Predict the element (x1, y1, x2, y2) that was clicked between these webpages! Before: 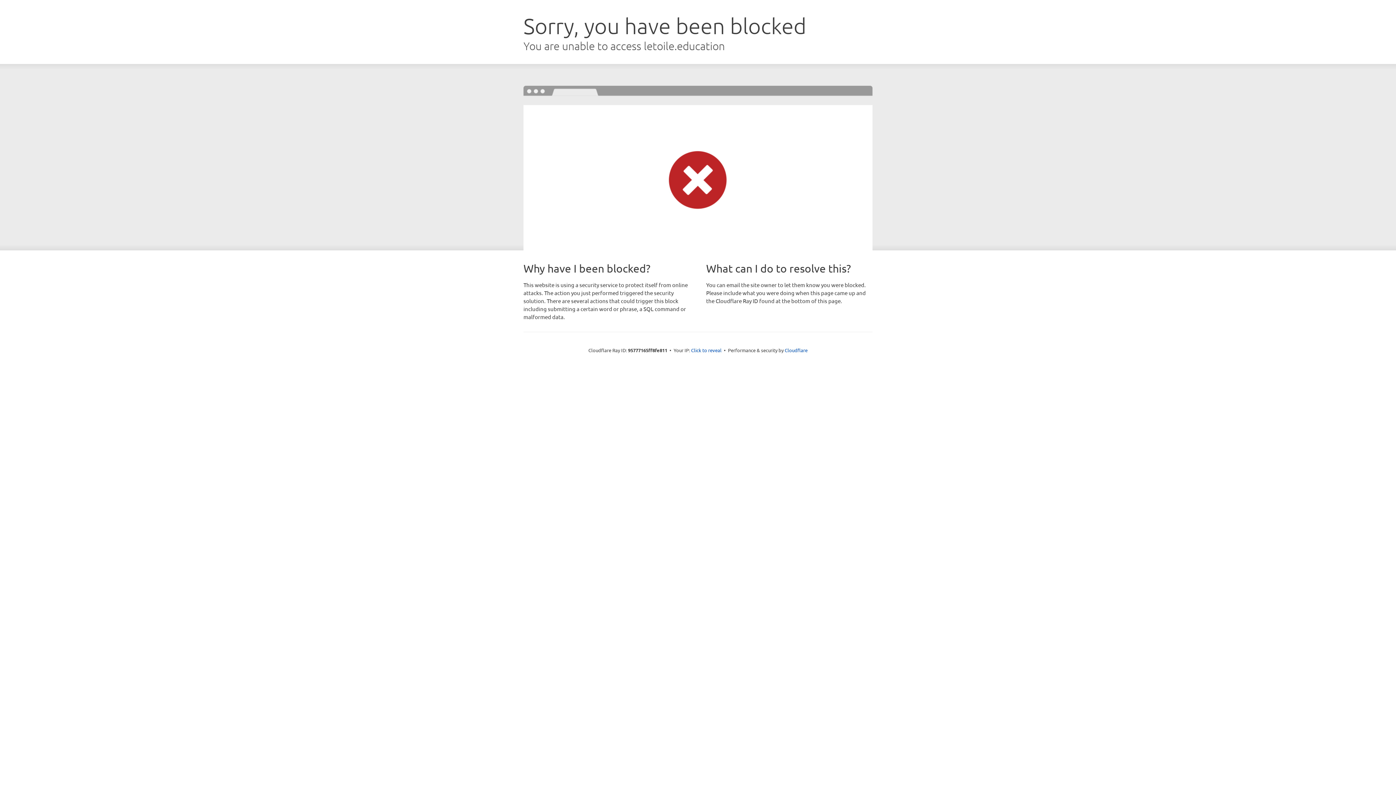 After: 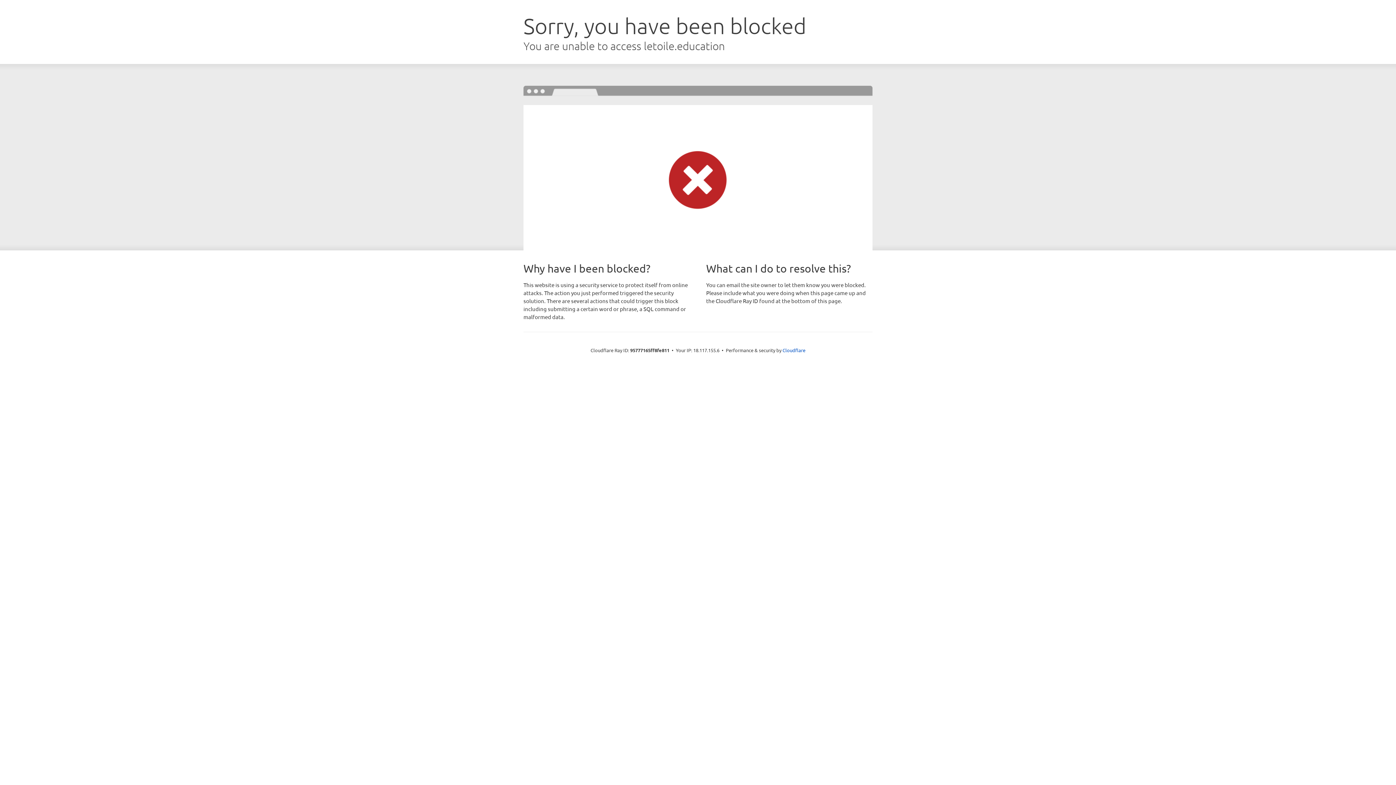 Action: label: Click to reveal bbox: (691, 346, 721, 353)